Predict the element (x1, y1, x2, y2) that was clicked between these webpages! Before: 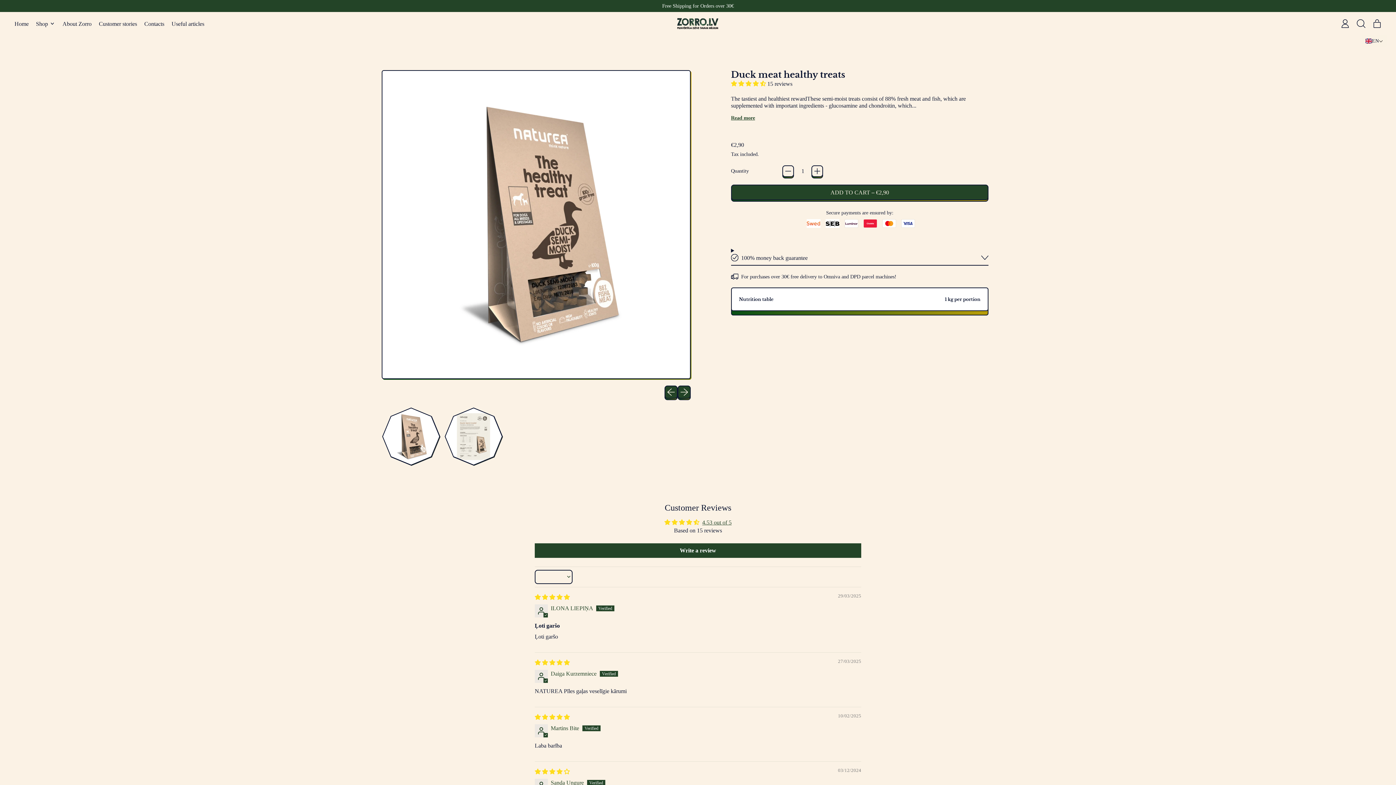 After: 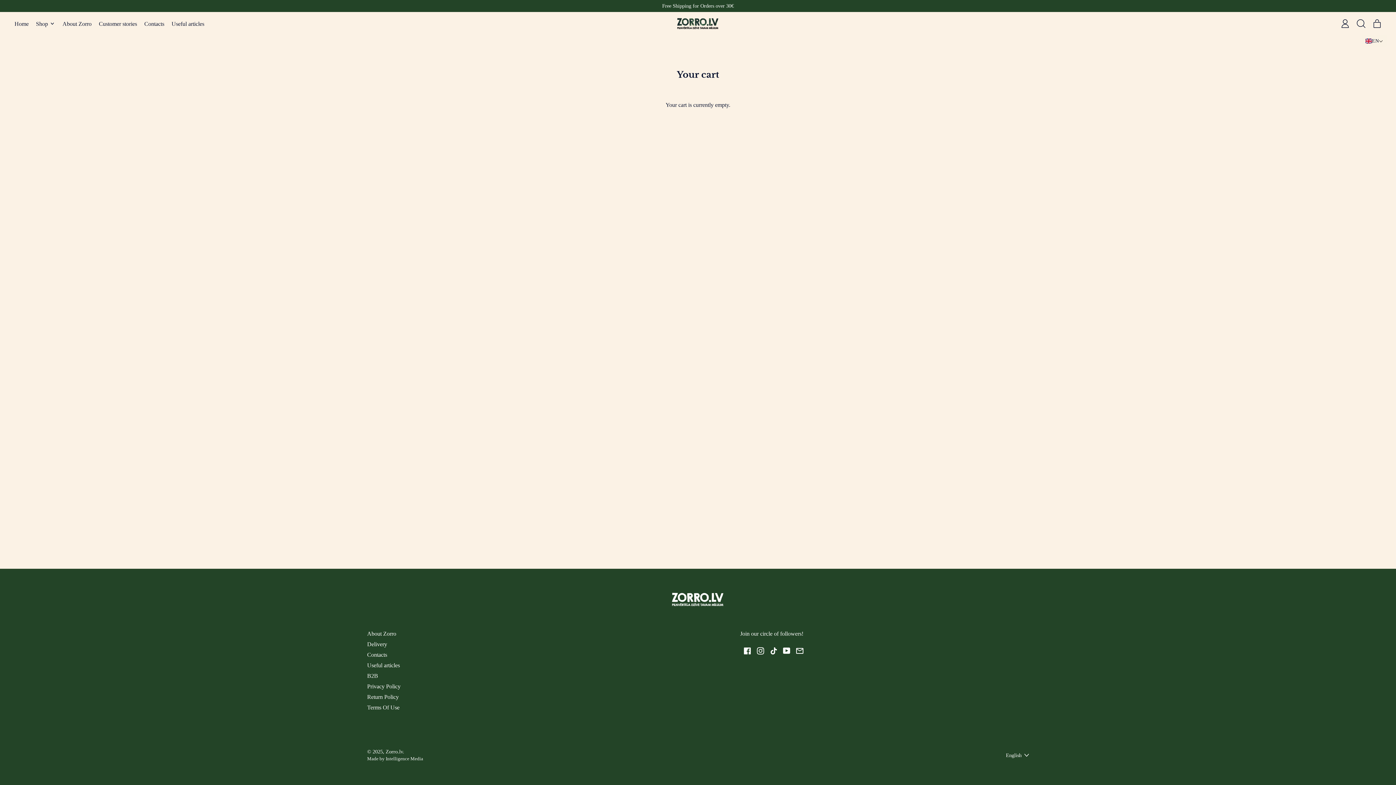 Action: label: Cart
items bbox: (1369, 12, 1385, 35)